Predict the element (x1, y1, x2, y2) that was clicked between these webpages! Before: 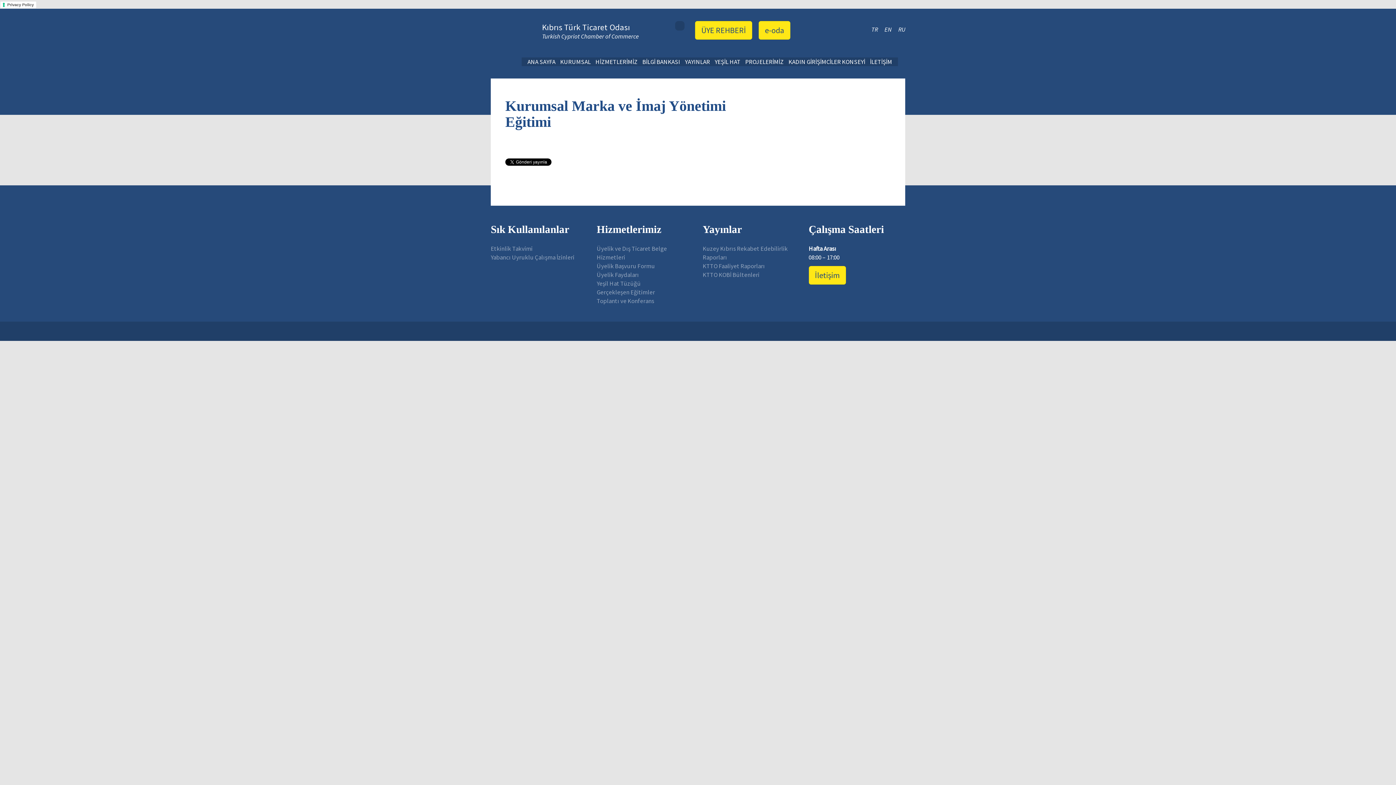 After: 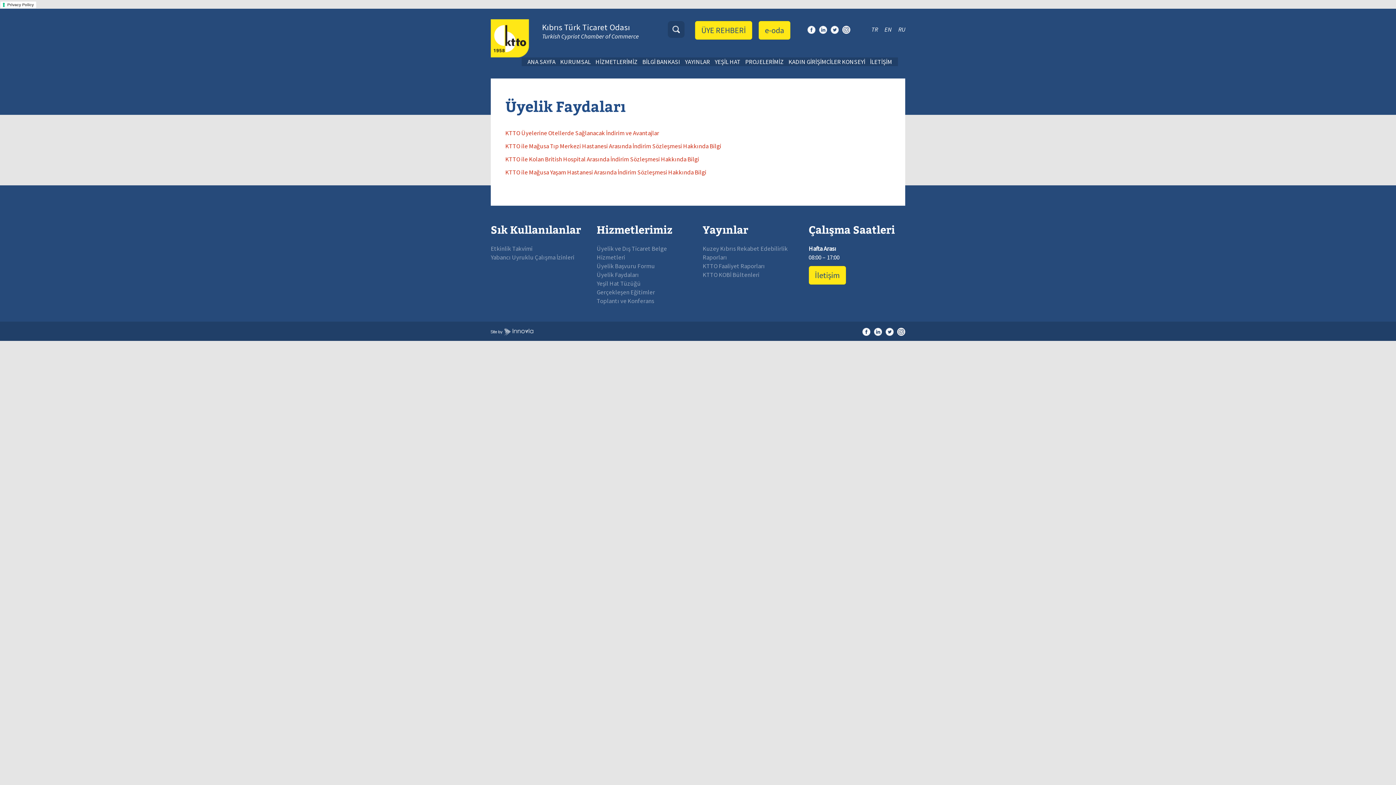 Action: bbox: (596, 271, 639, 279) label: Üyelik Faydaları